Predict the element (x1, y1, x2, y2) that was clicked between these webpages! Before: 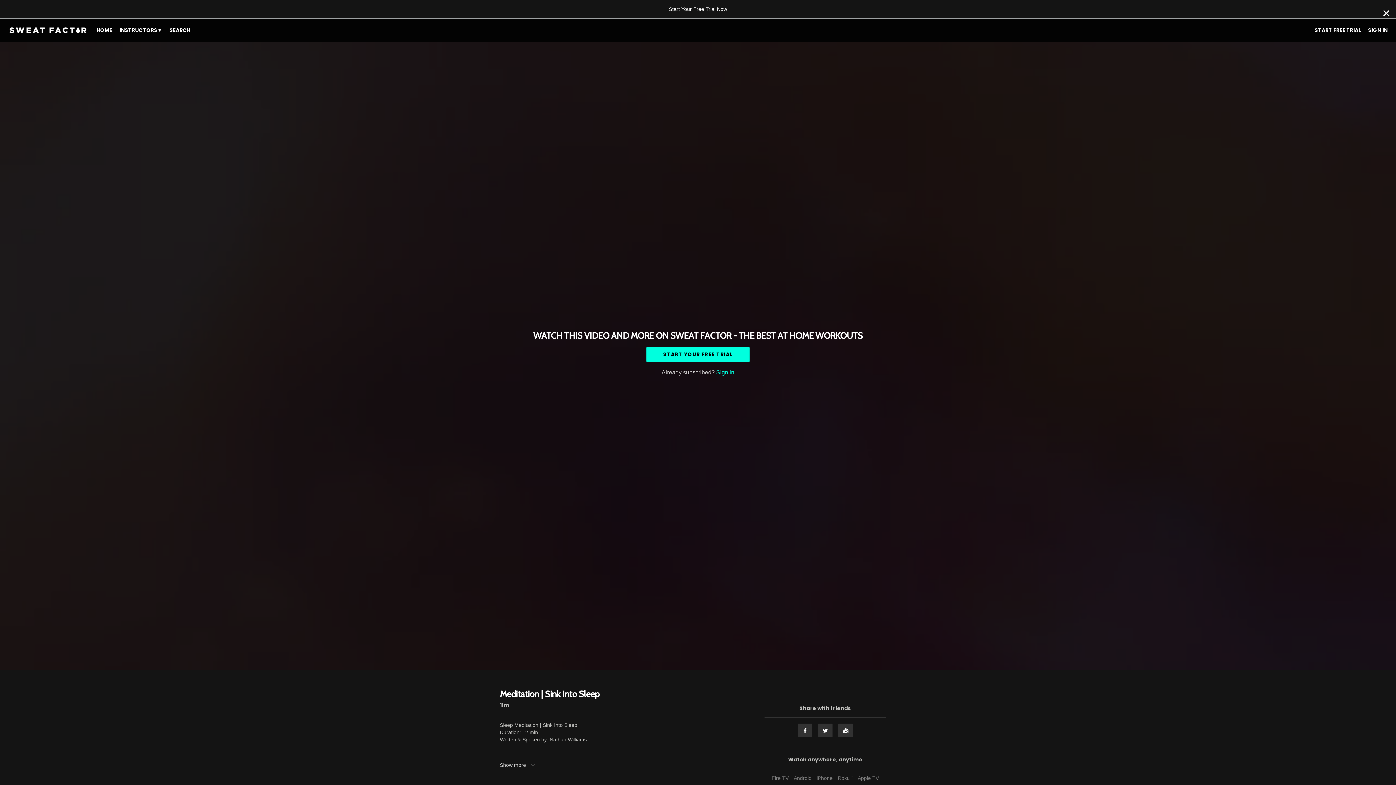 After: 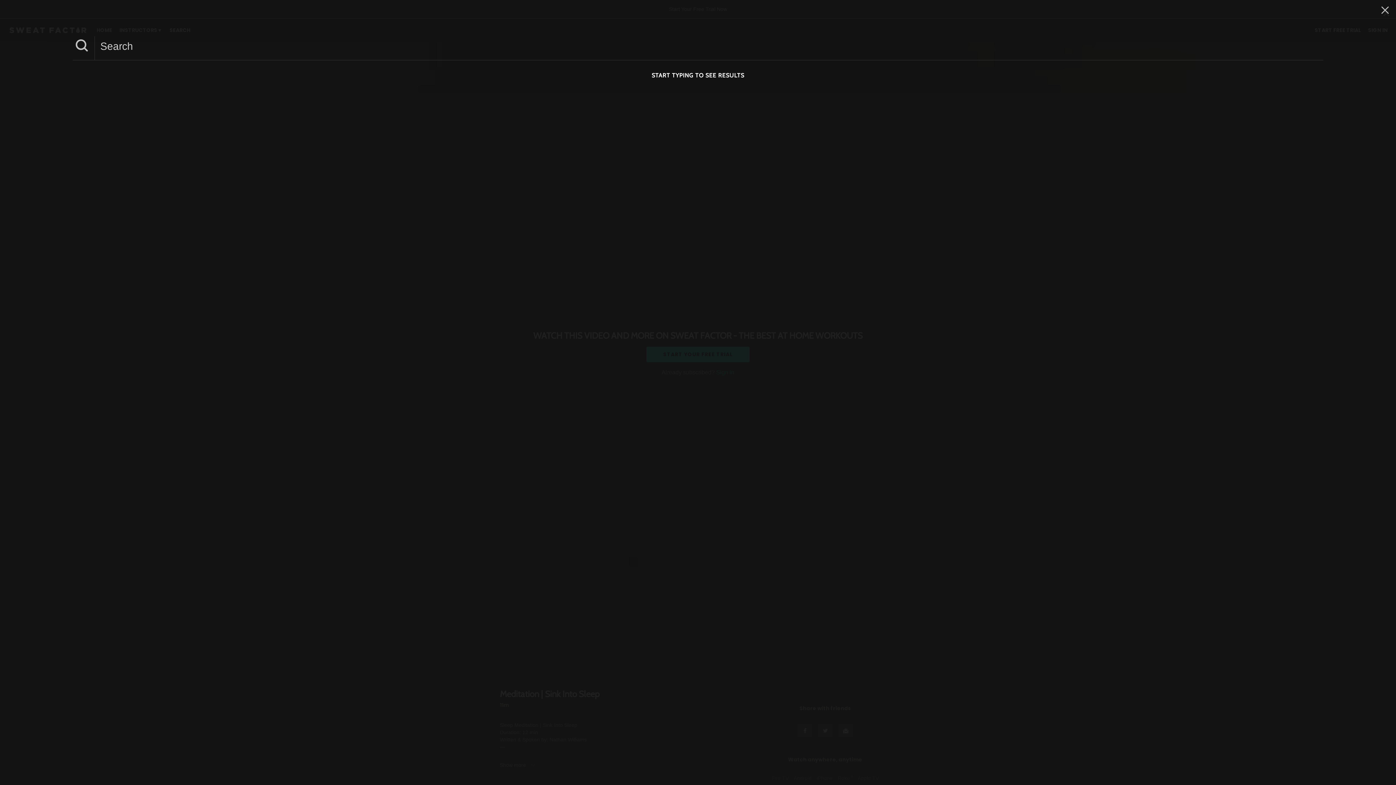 Action: label: SEARCH bbox: (166, 26, 194, 33)